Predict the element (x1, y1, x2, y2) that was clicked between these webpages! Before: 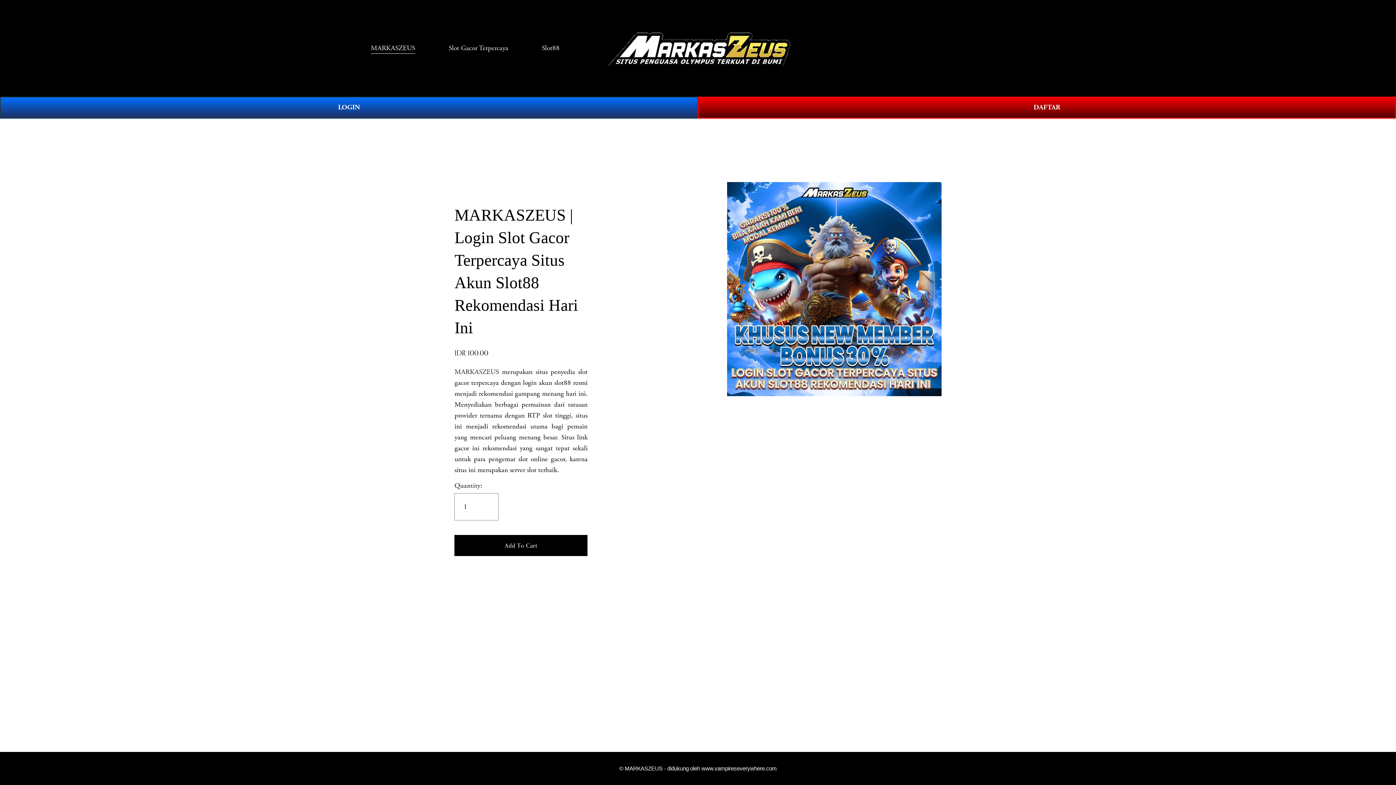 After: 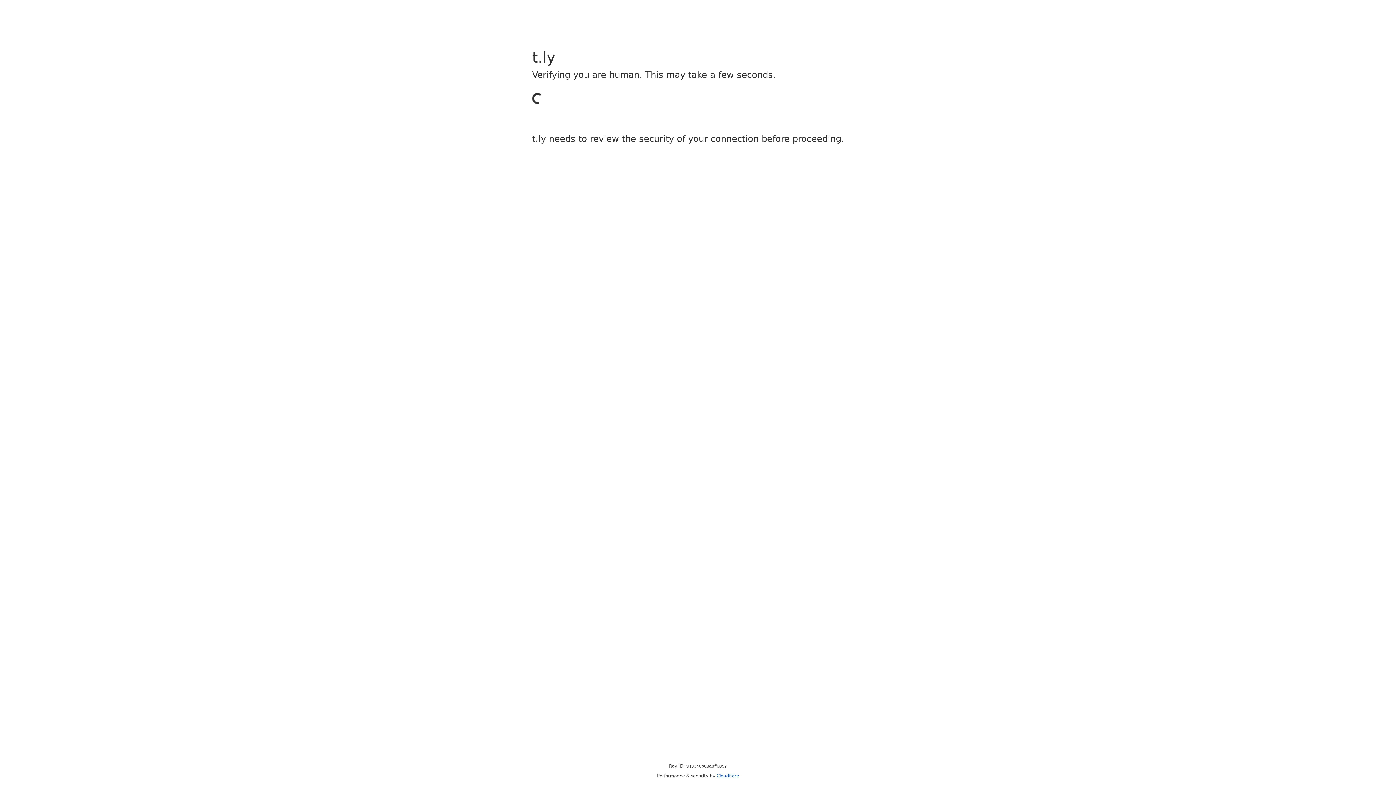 Action: bbox: (0, 96, 698, 118) label: LOGIN